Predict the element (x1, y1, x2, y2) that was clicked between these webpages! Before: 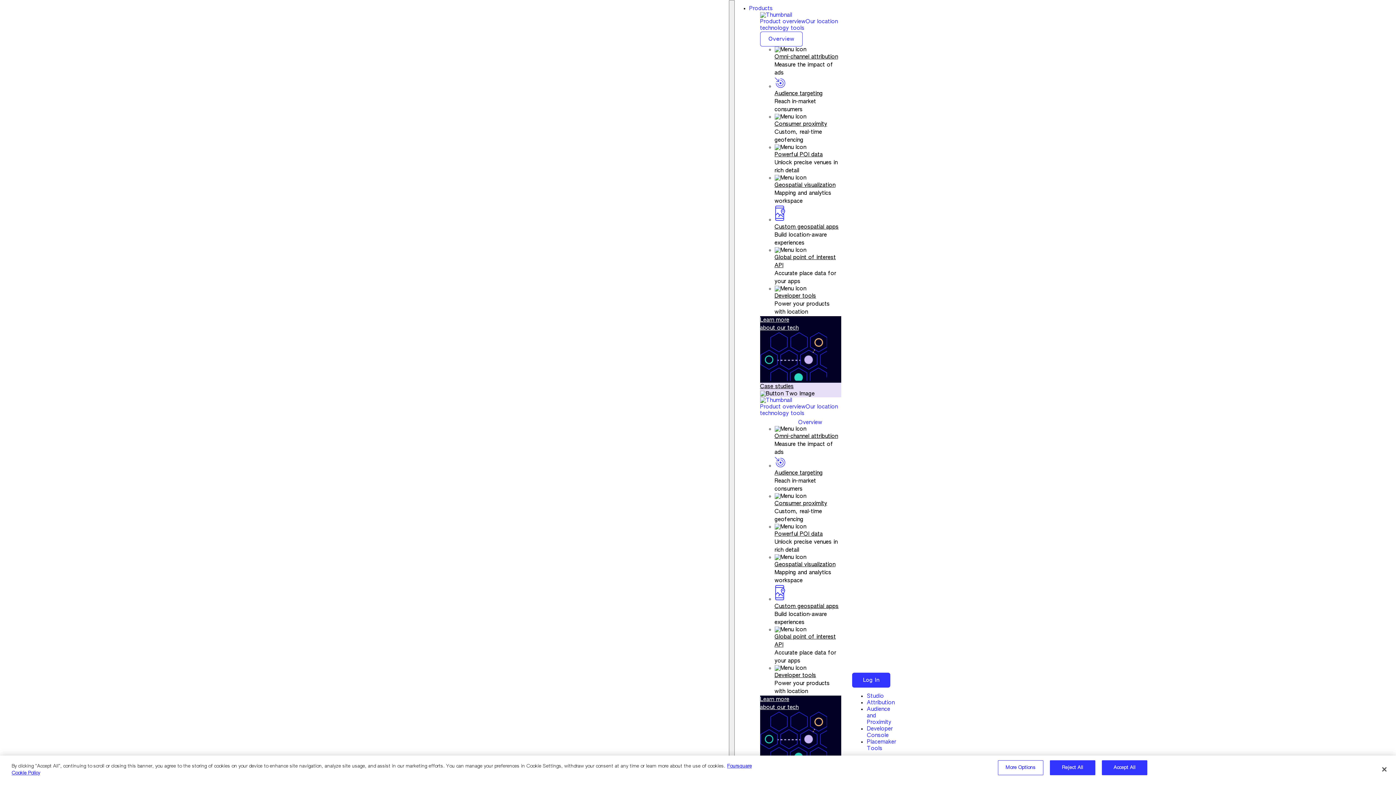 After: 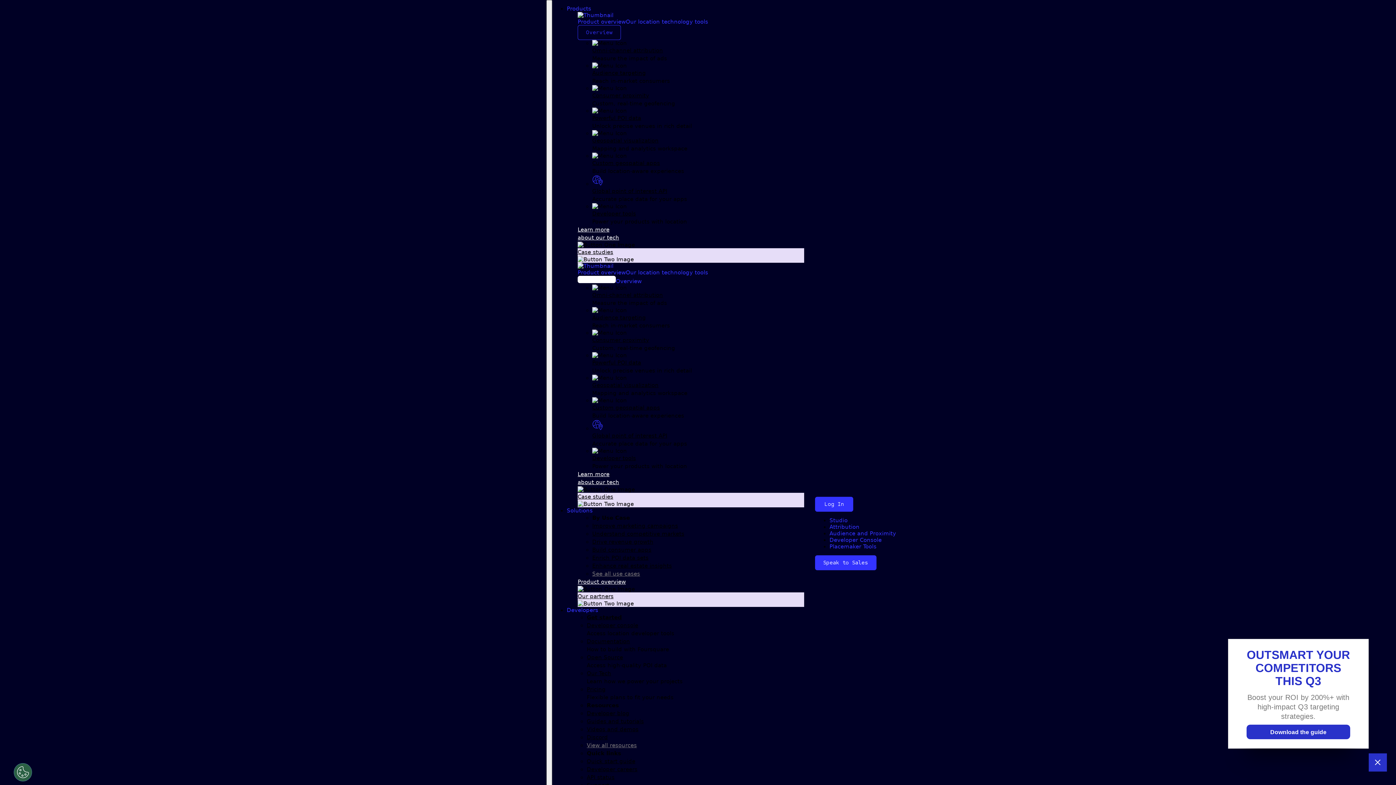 Action: bbox: (774, 121, 827, 126) label: Consumer proximity